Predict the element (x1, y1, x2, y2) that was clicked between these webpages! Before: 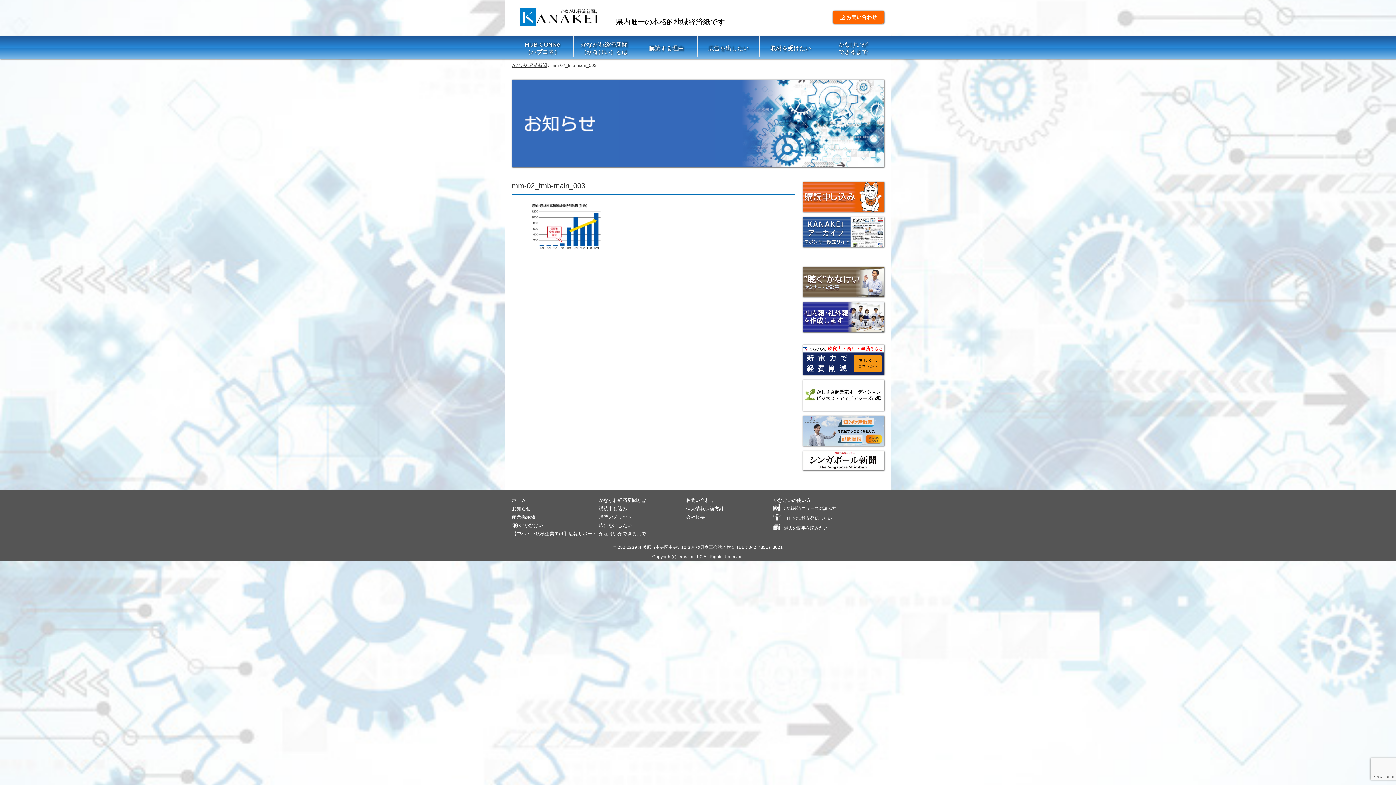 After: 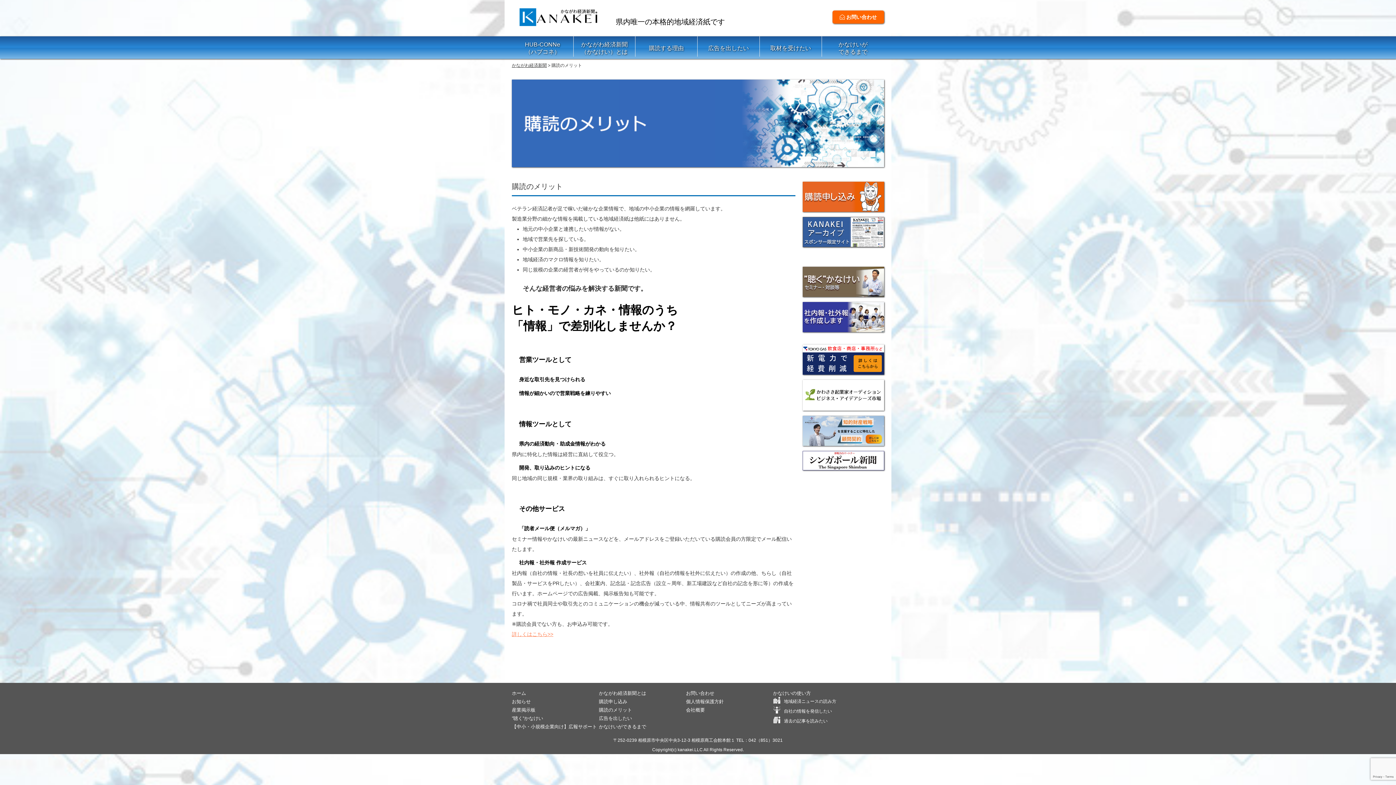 Action: bbox: (599, 514, 632, 520) label: 購読のメリット